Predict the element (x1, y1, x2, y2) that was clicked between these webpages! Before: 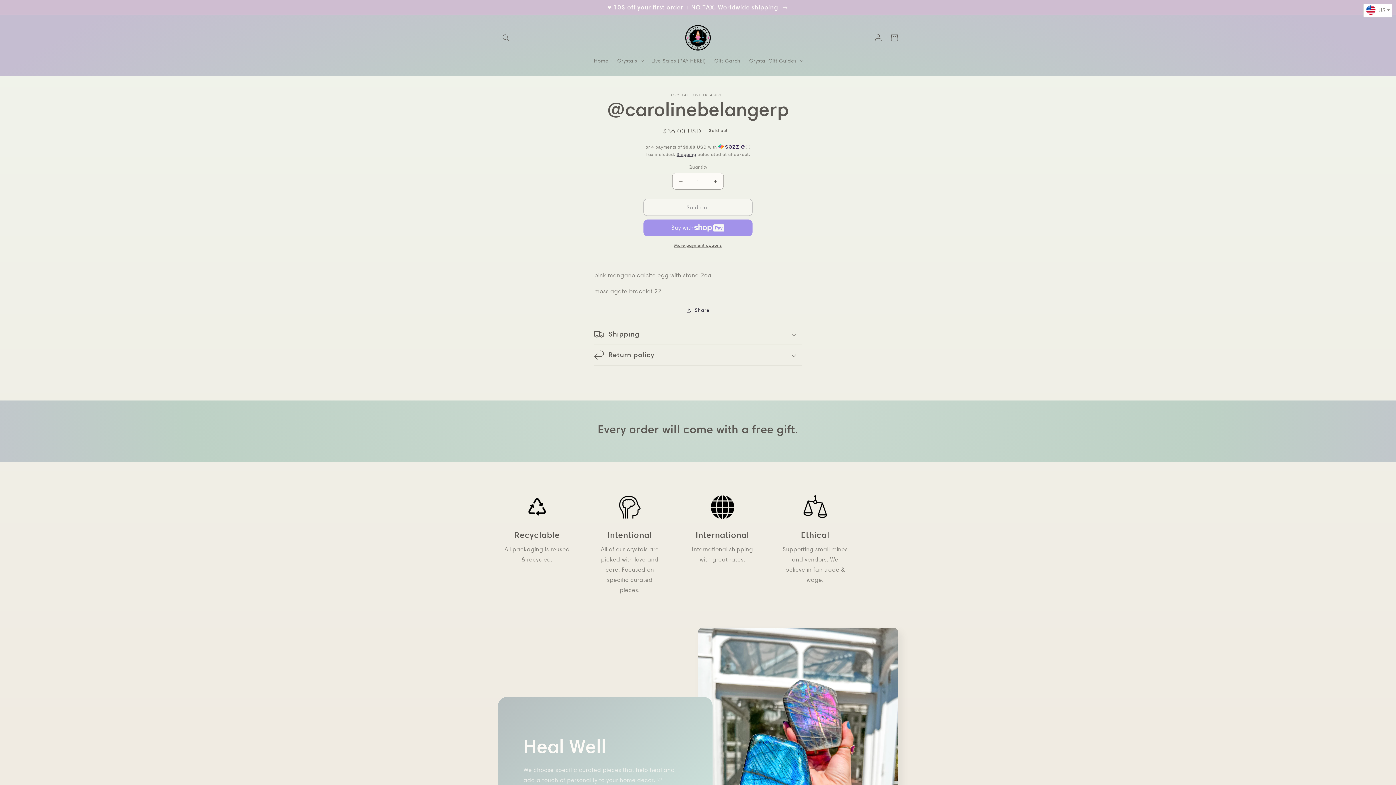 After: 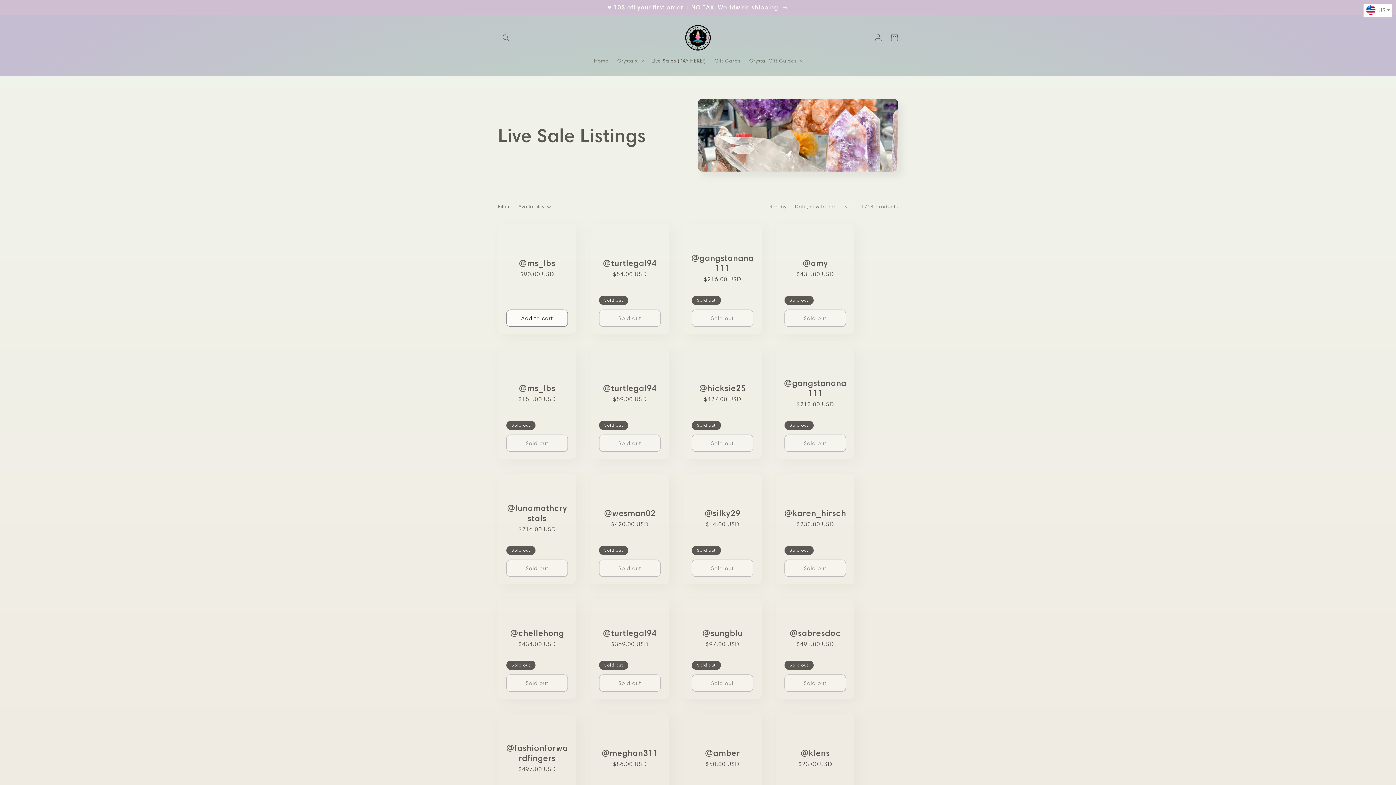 Action: bbox: (647, 53, 710, 68) label: Live Sales (PAY HERE!)